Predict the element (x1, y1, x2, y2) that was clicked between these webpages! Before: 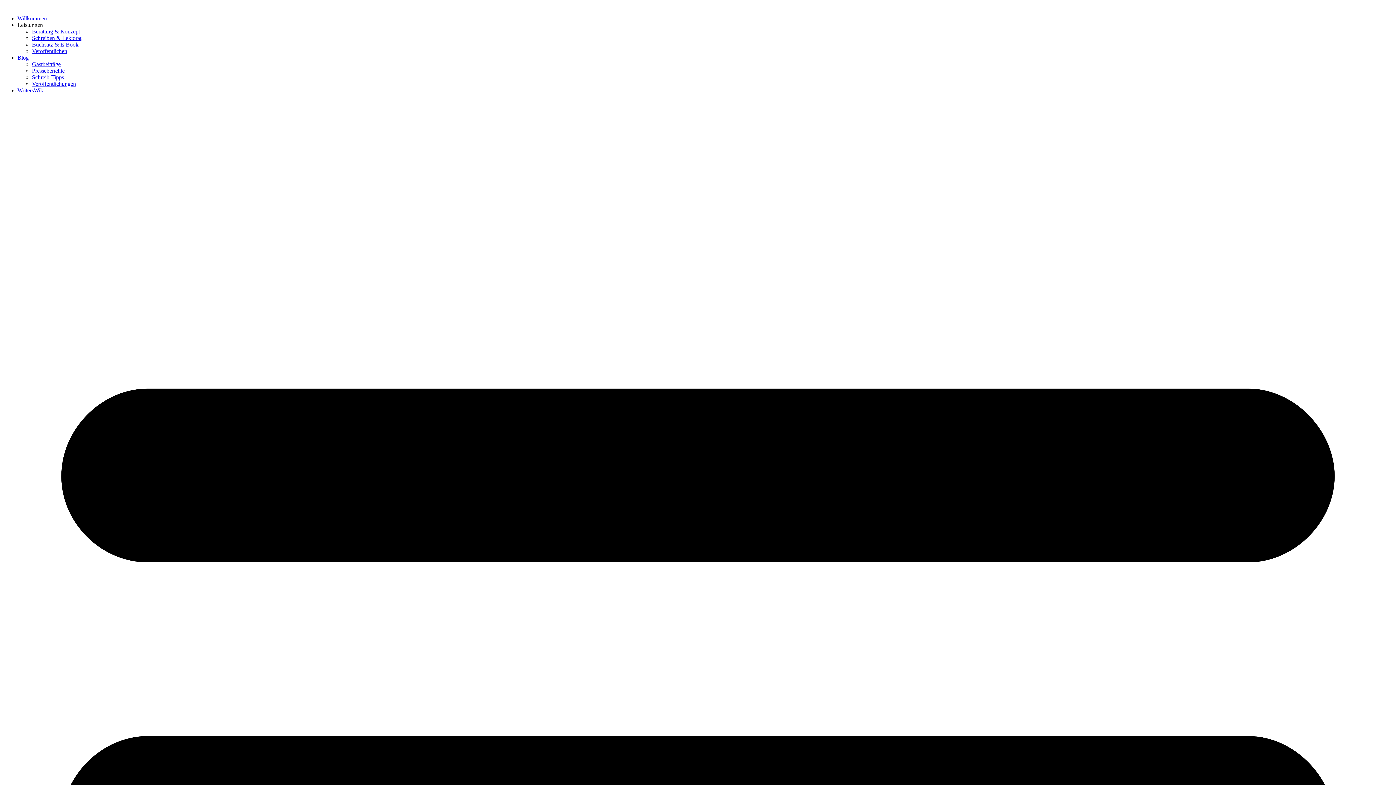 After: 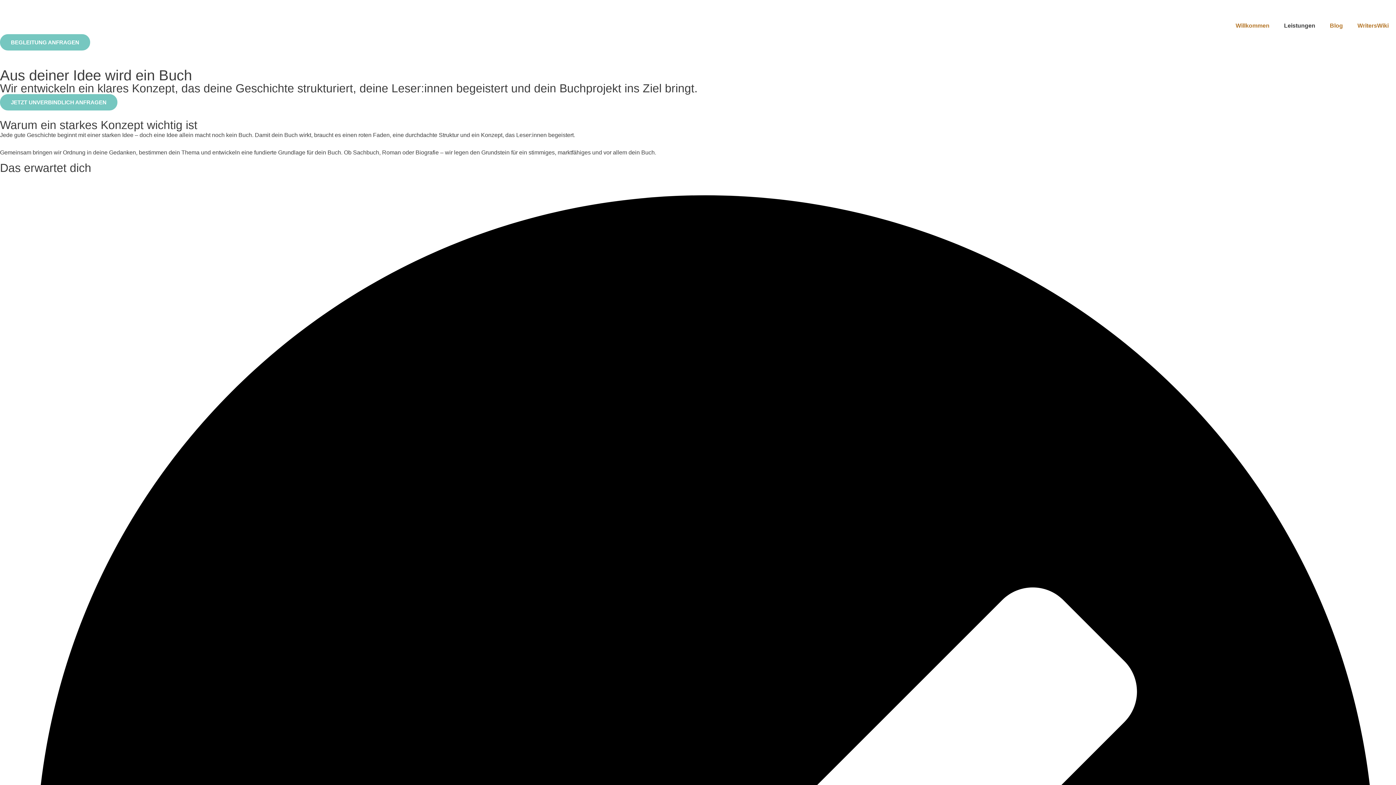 Action: label: Beratung & Konzept bbox: (32, 28, 80, 34)